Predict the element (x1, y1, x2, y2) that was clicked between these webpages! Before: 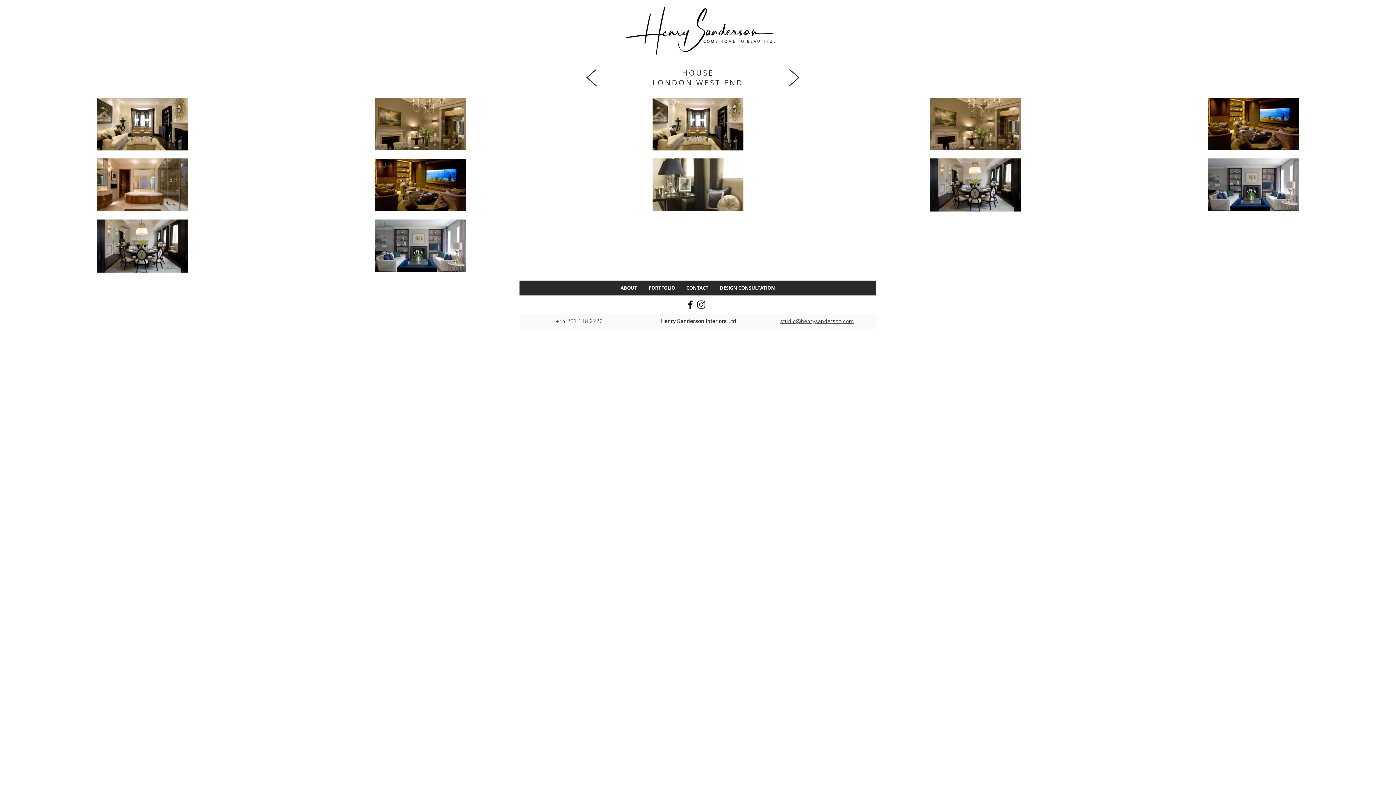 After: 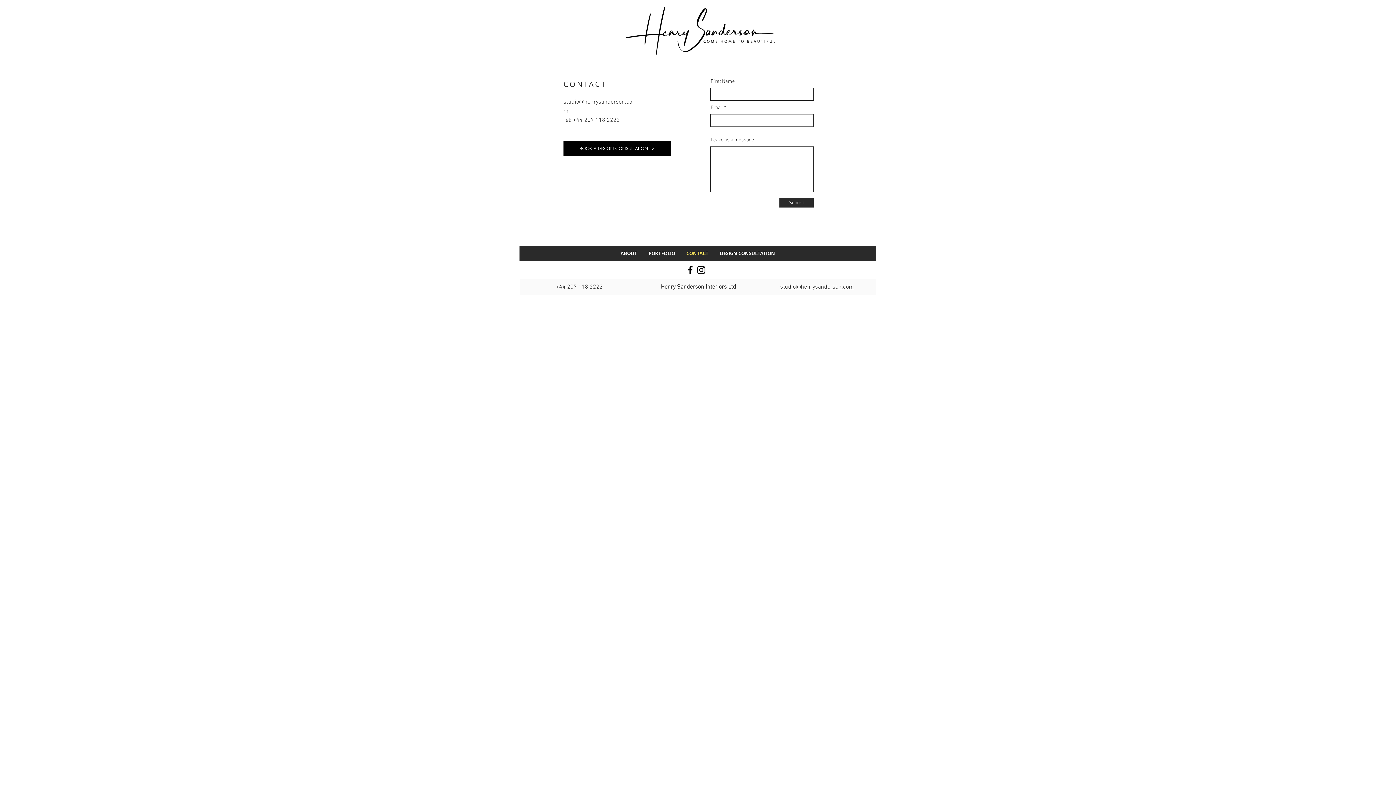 Action: bbox: (680, 280, 714, 295) label: CONTACT